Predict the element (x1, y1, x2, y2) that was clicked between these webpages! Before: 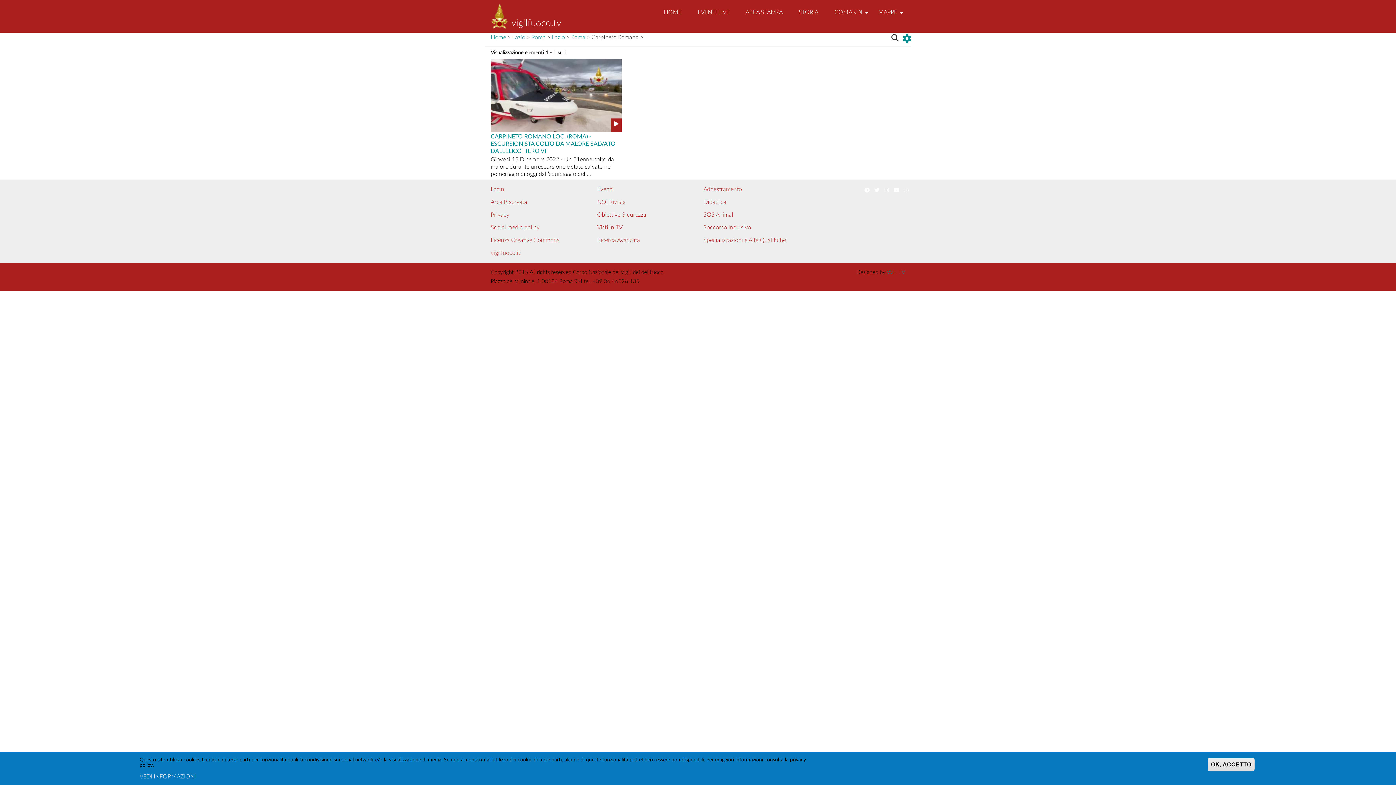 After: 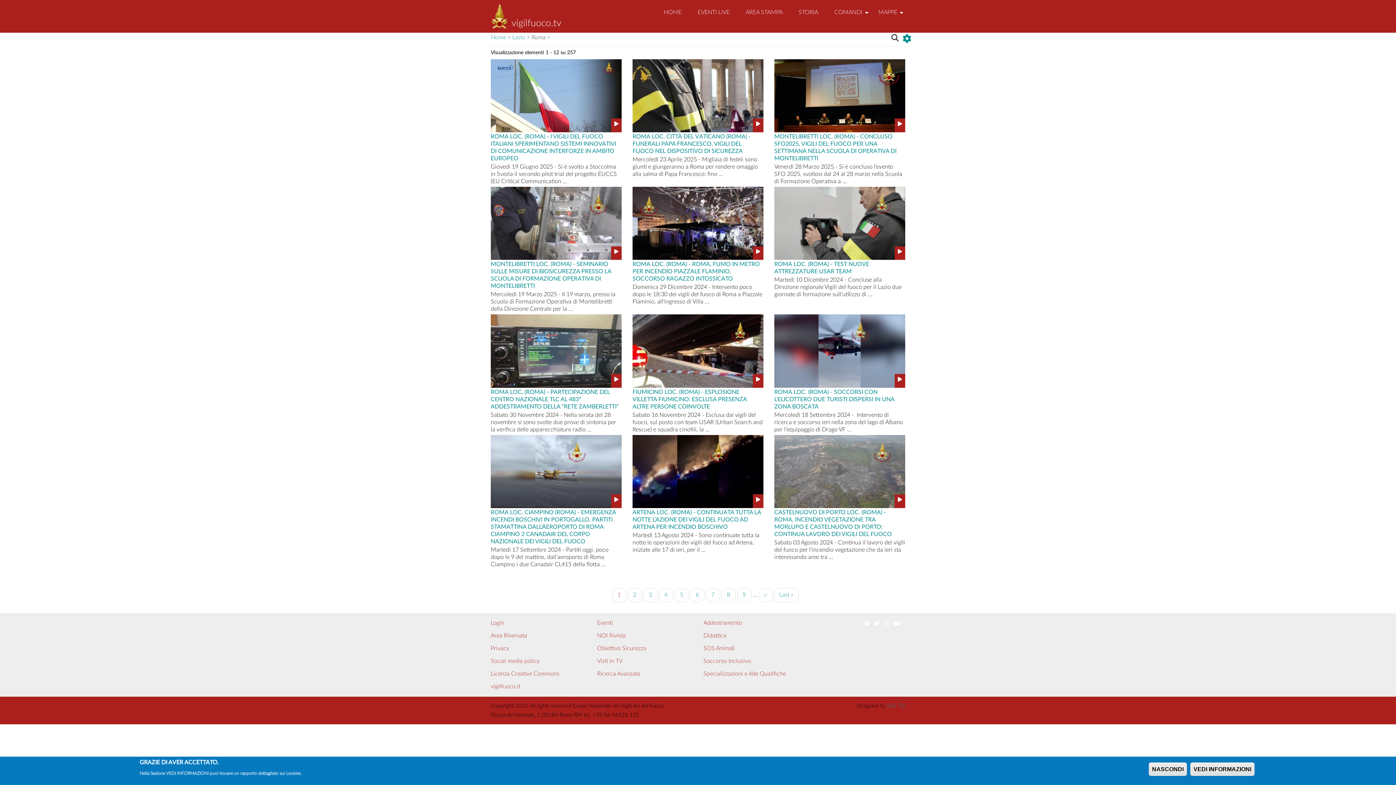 Action: label: Roma bbox: (531, 34, 545, 40)